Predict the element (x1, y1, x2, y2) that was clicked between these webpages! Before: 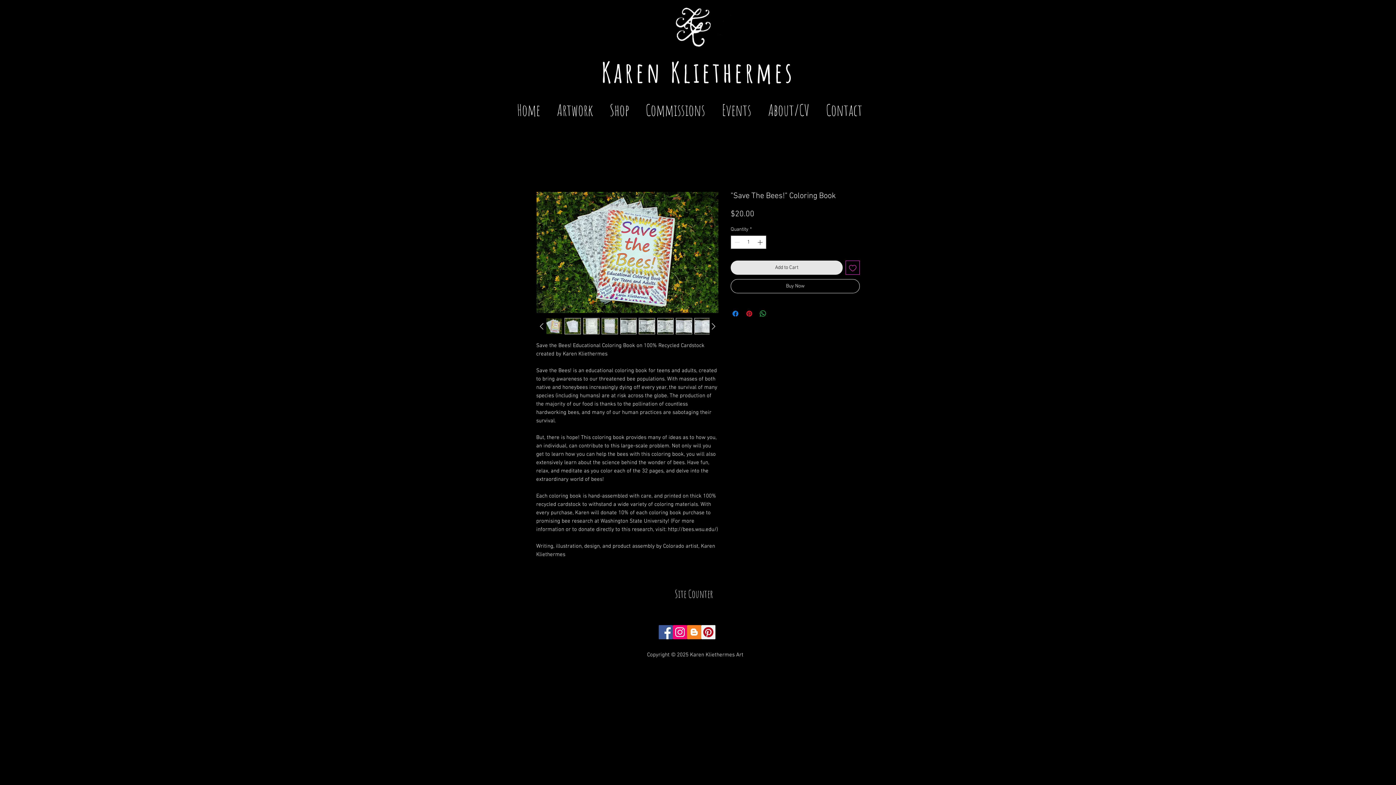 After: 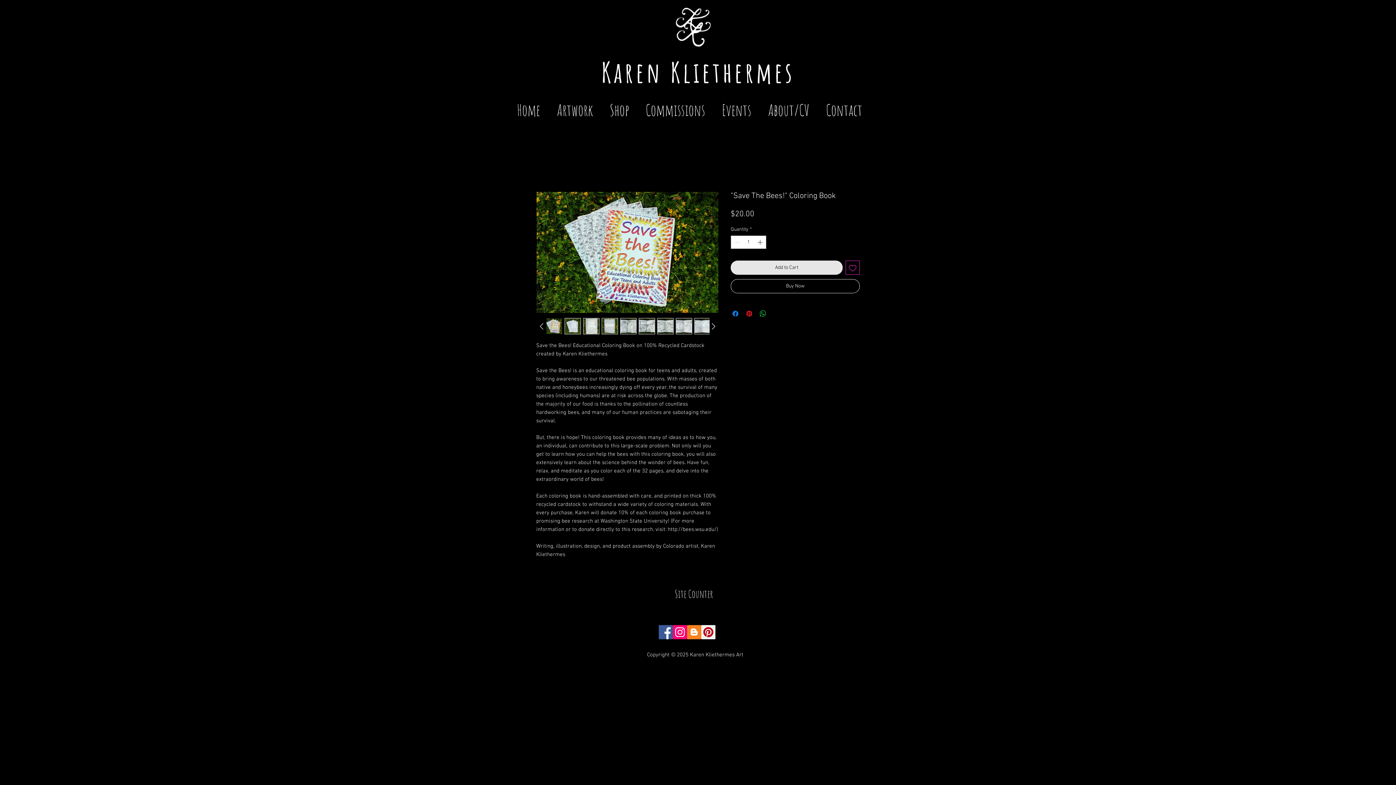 Action: bbox: (638, 318, 655, 334)